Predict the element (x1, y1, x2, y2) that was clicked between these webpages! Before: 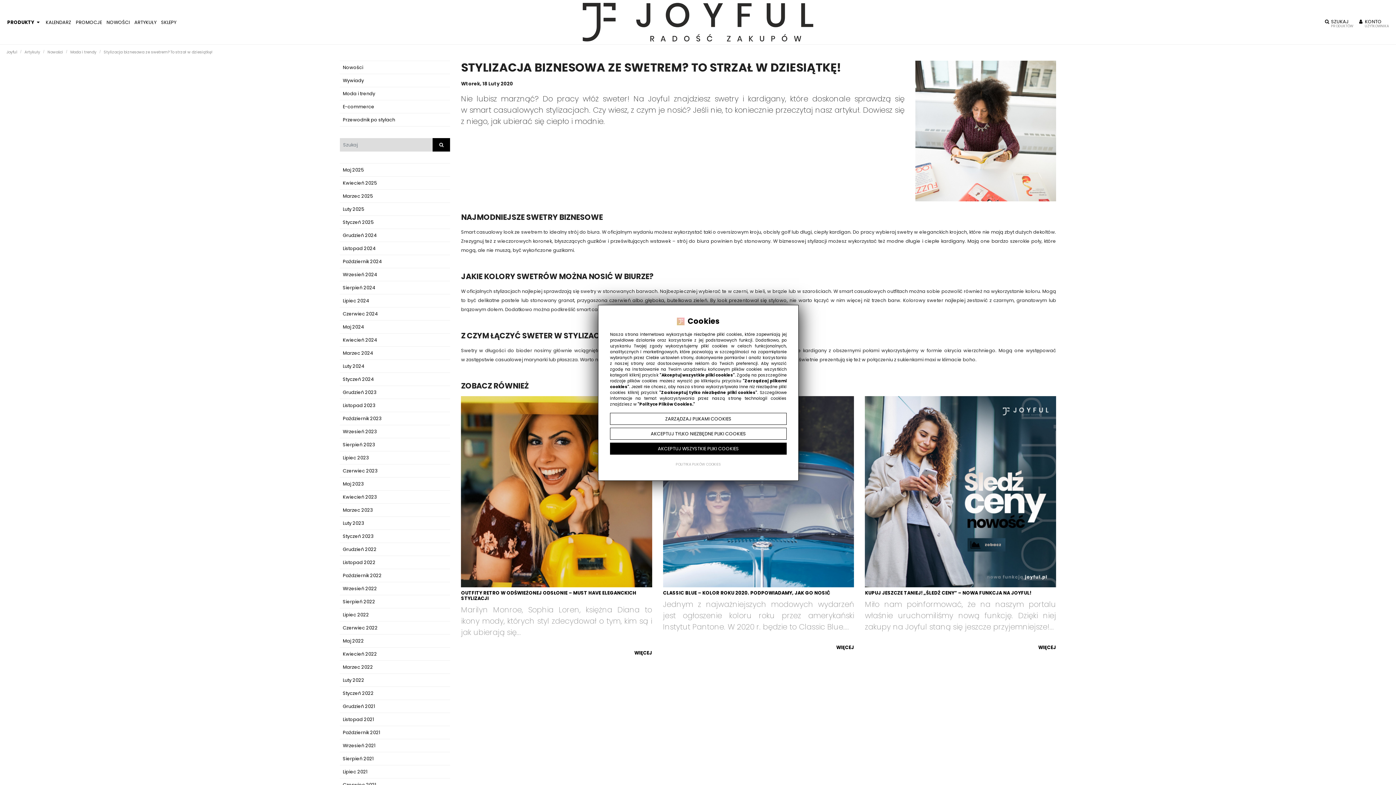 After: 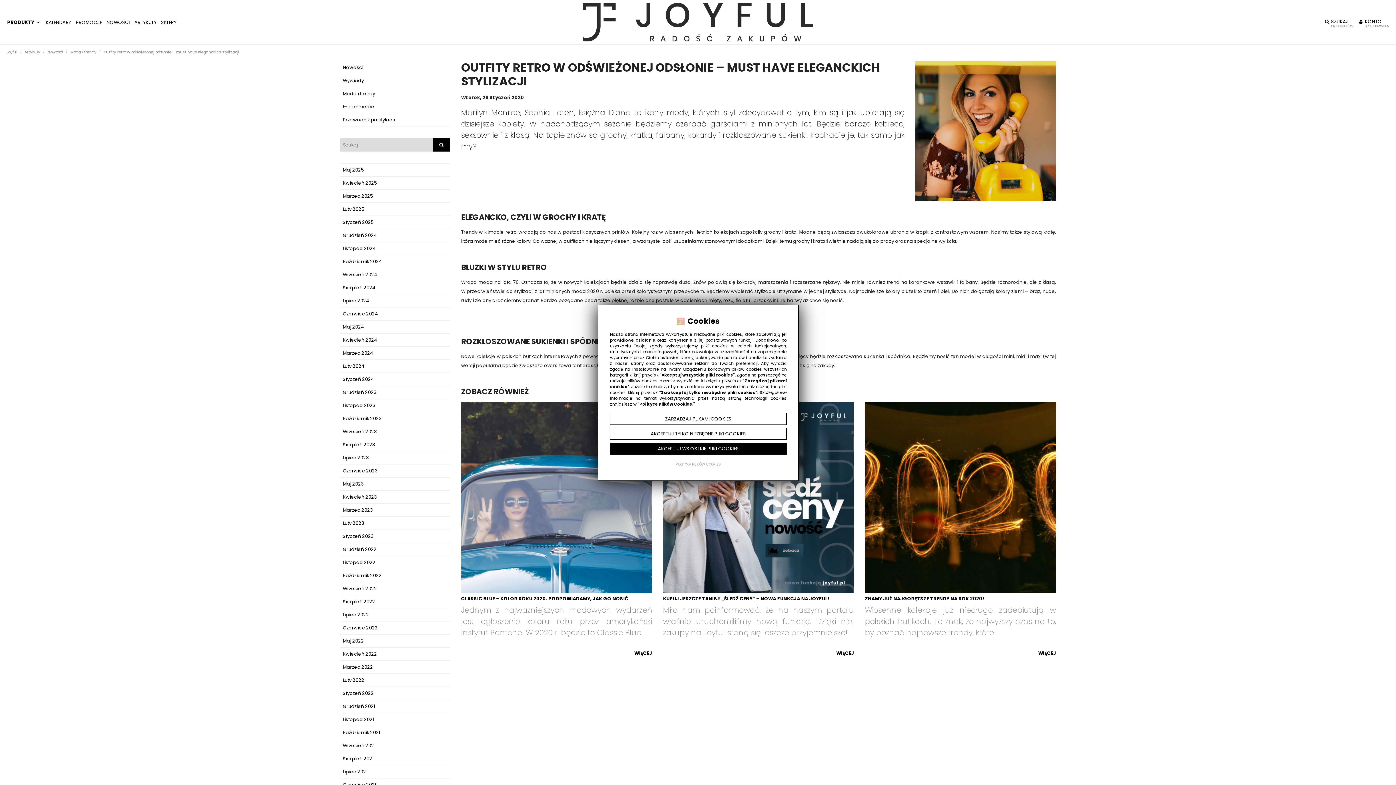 Action: bbox: (634, 650, 652, 656) label: WIĘCEJ